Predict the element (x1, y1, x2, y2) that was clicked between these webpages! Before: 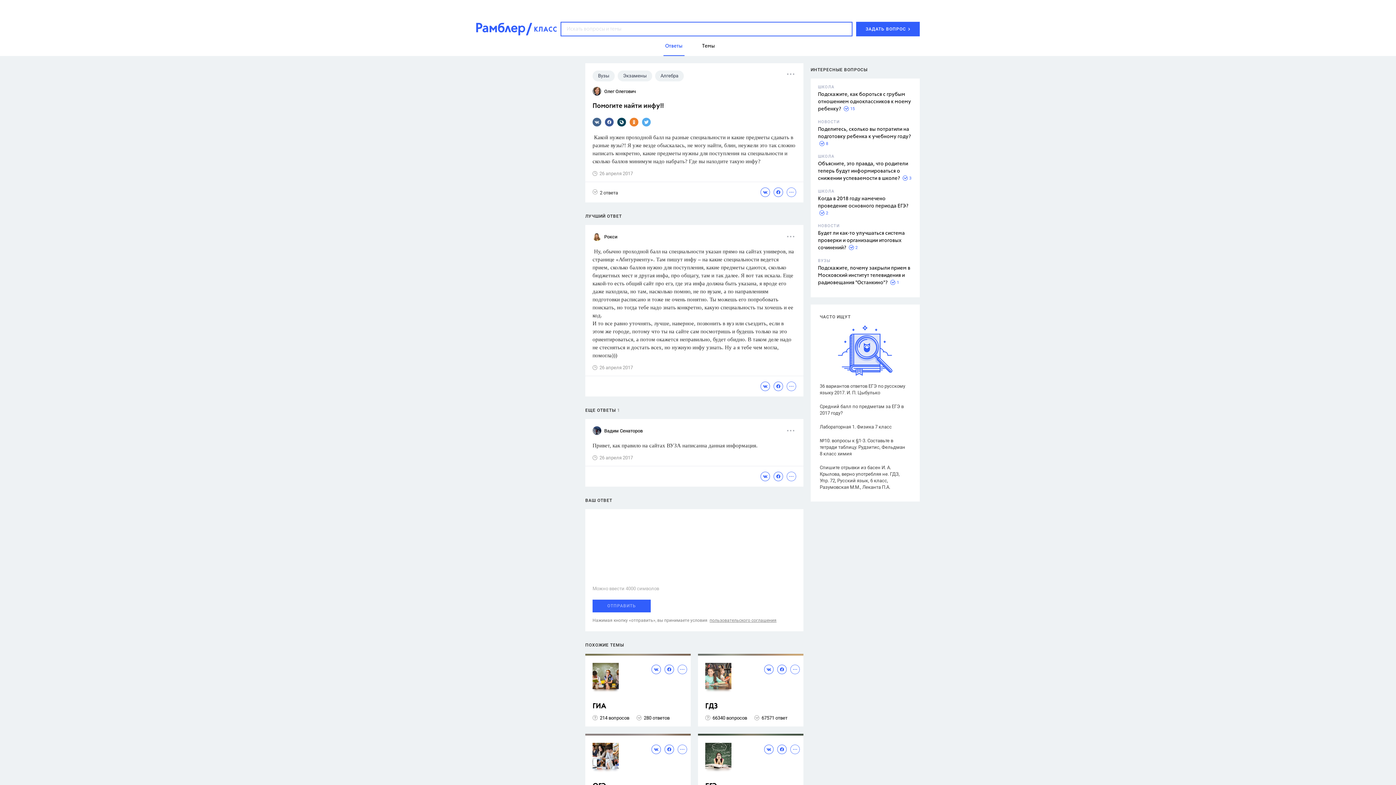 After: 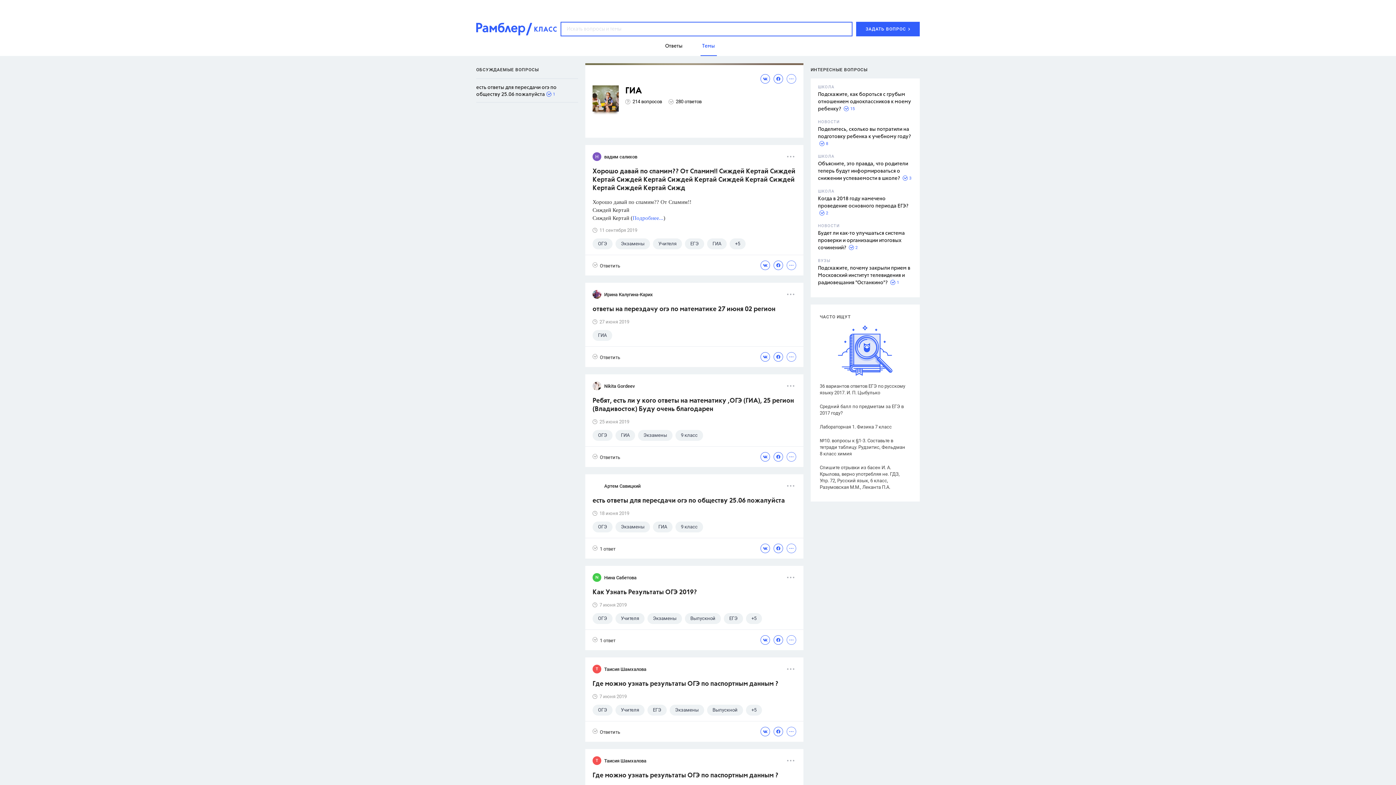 Action: label: ГИА bbox: (592, 702, 687, 711)